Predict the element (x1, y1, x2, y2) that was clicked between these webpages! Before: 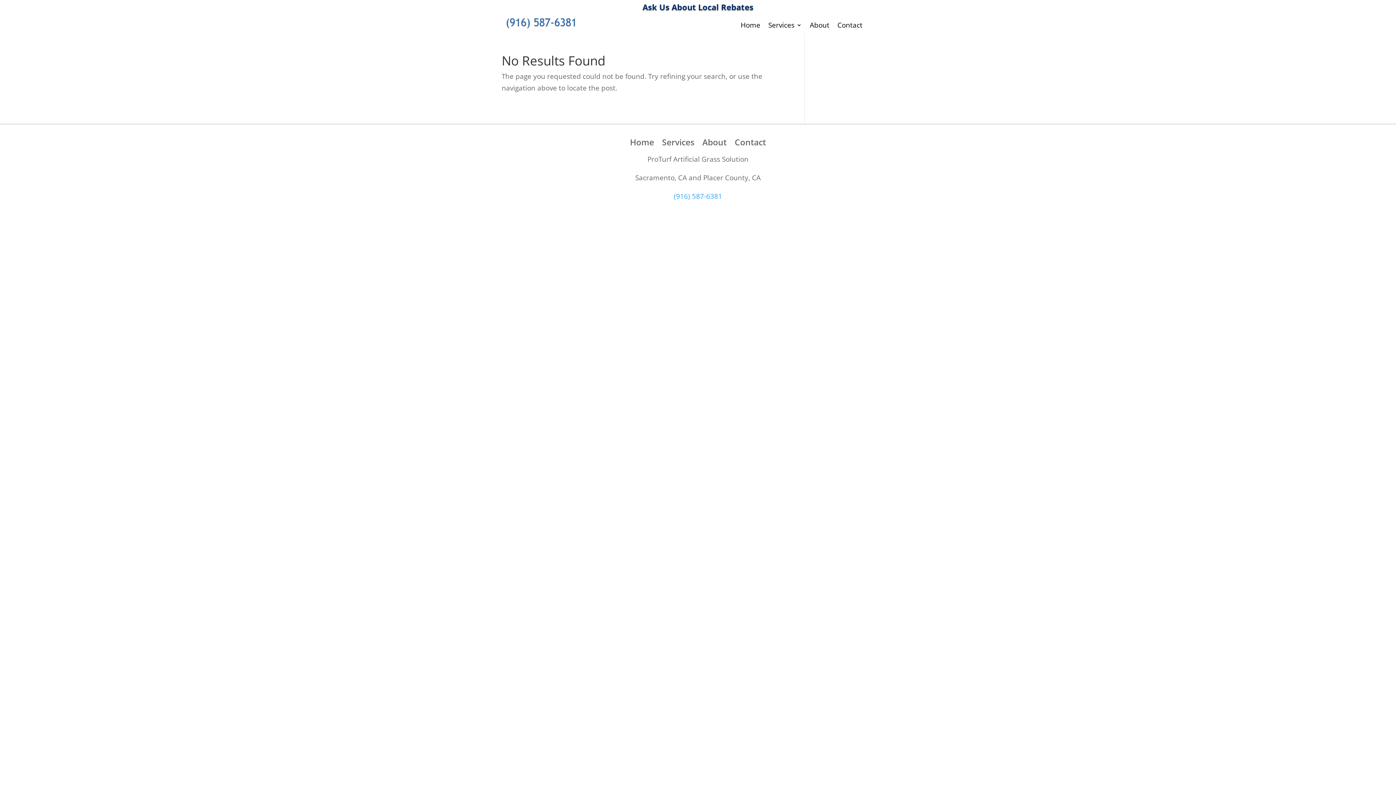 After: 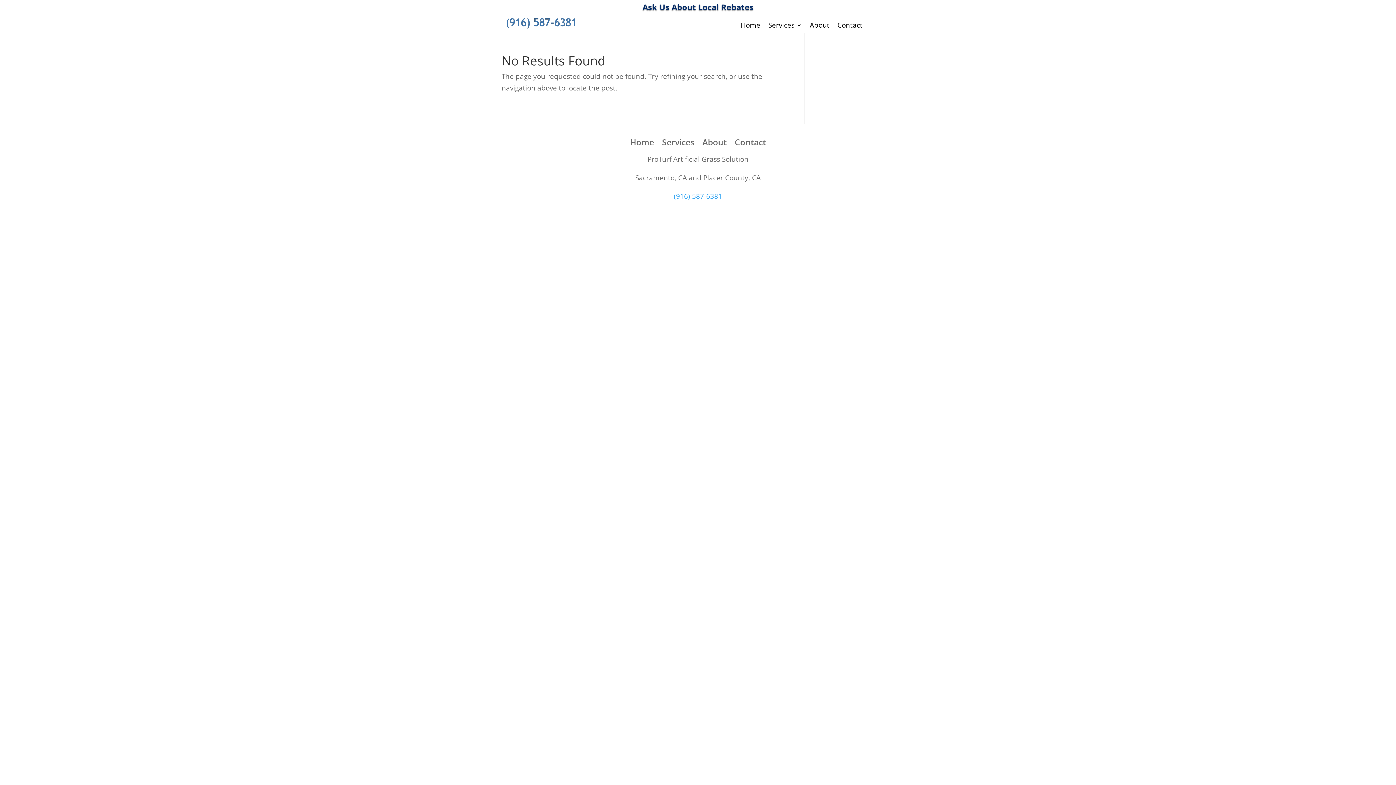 Action: bbox: (503, 25, 581, 35)